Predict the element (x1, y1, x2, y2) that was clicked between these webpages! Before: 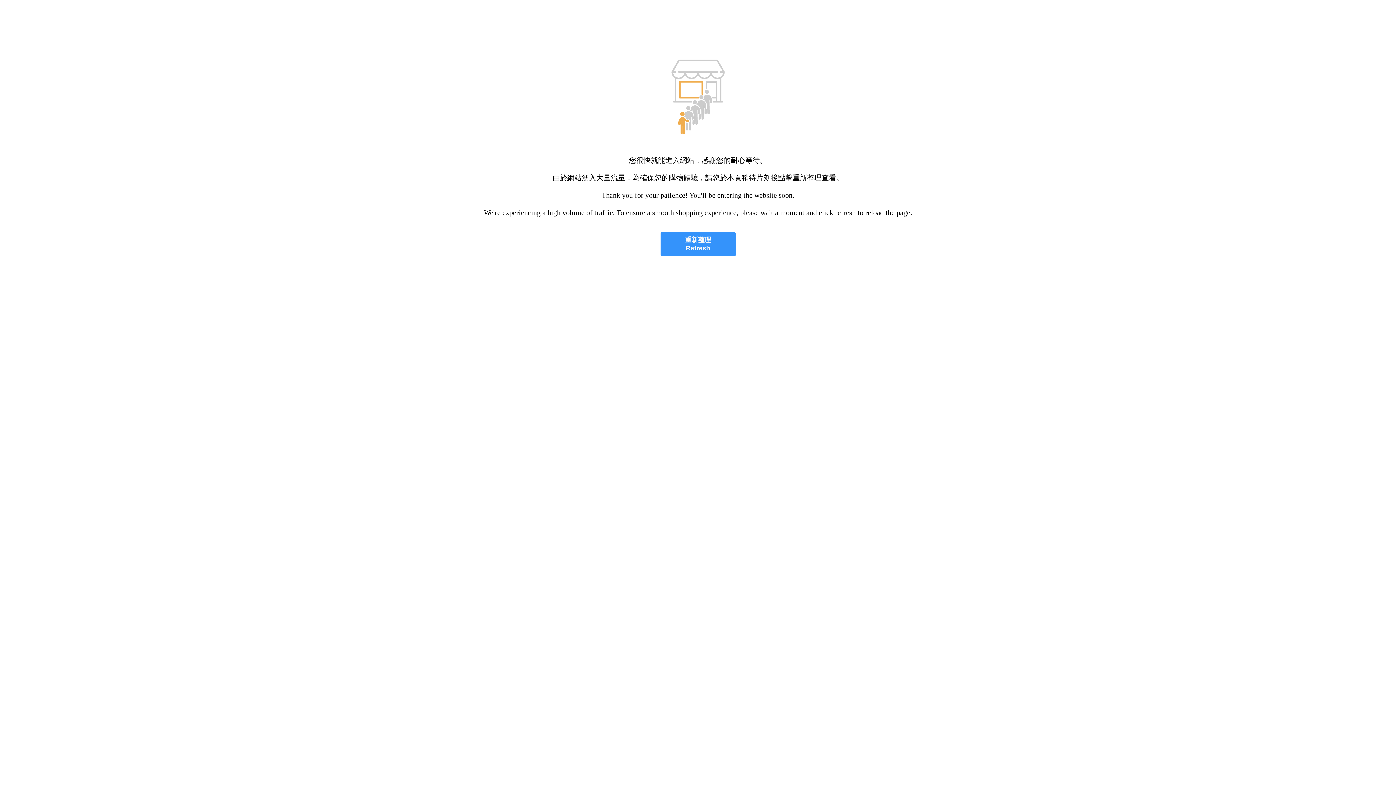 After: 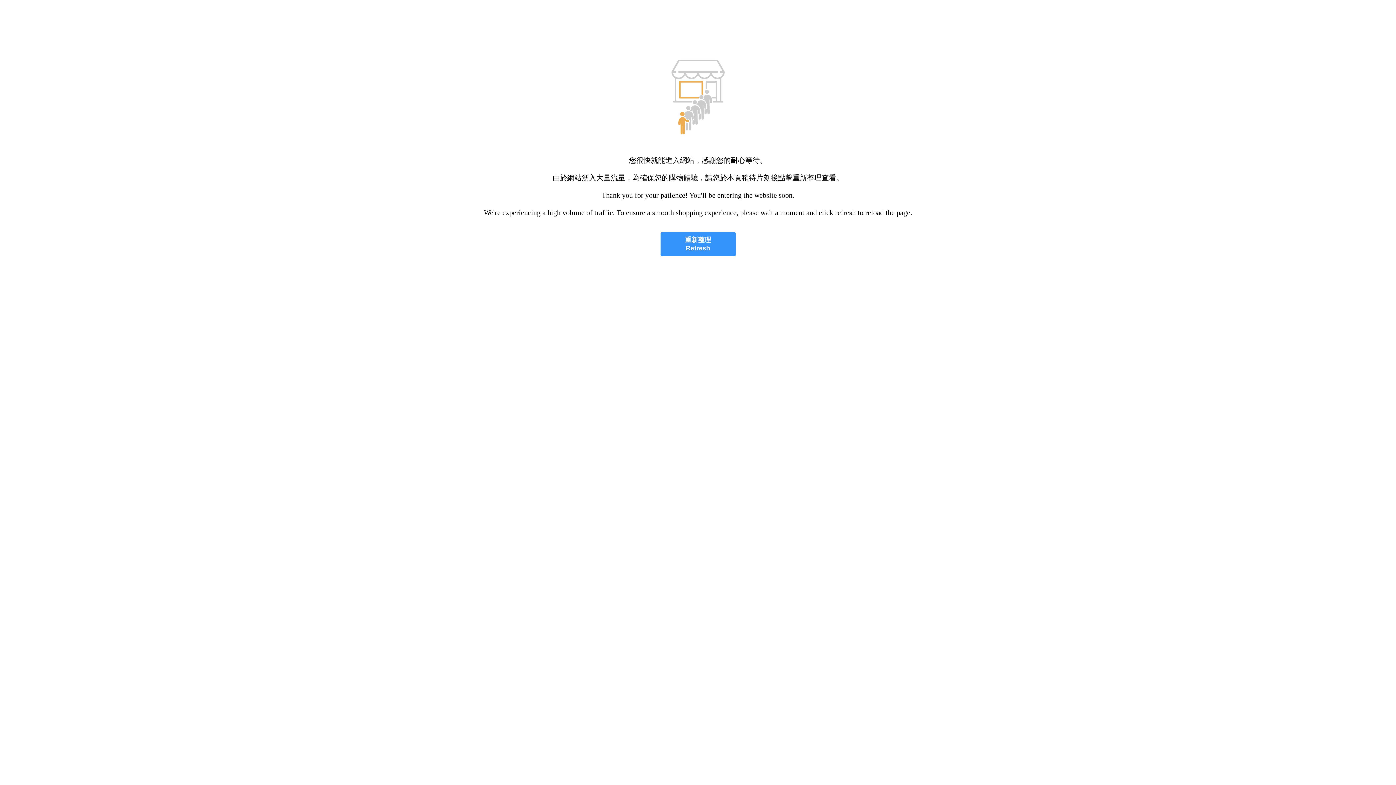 Action: label: 重新整理
Refresh bbox: (660, 232, 735, 256)